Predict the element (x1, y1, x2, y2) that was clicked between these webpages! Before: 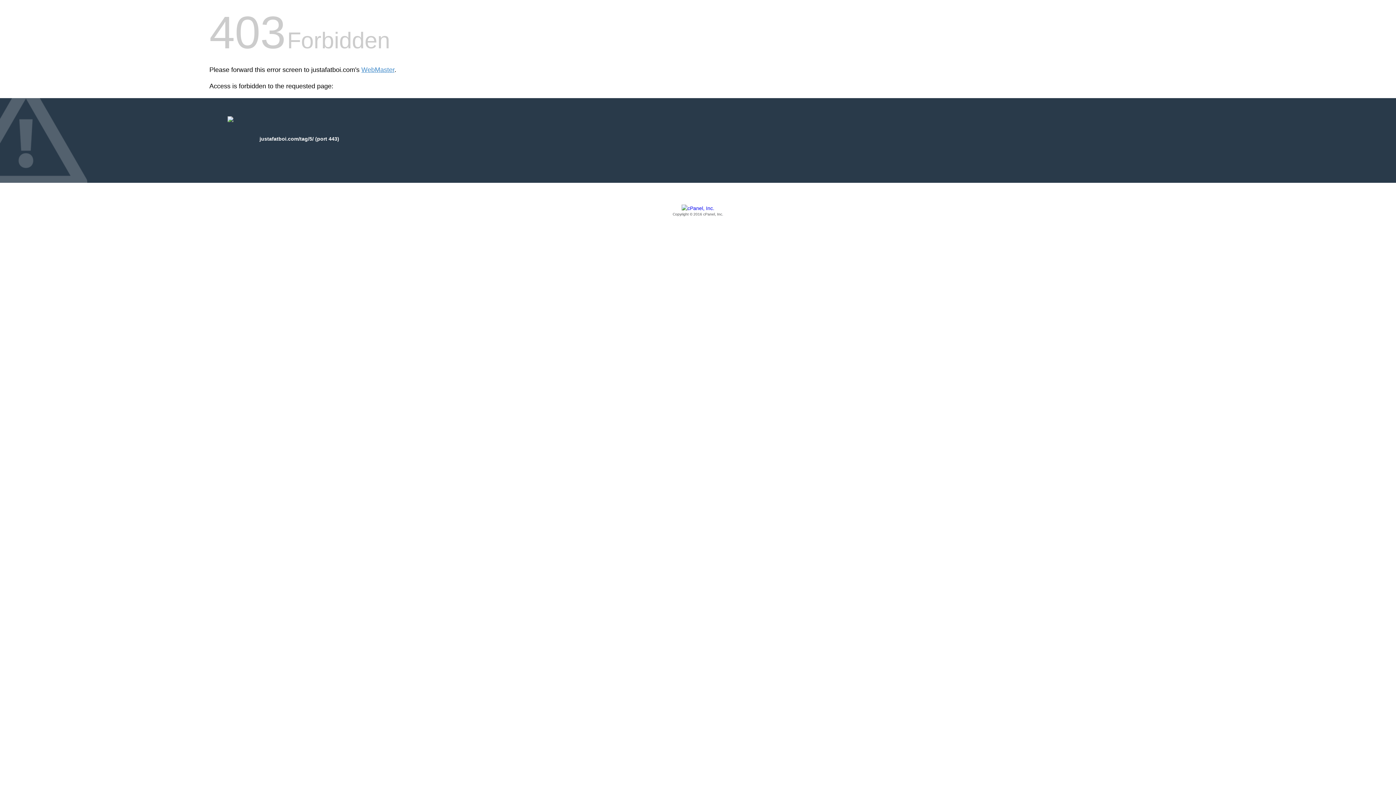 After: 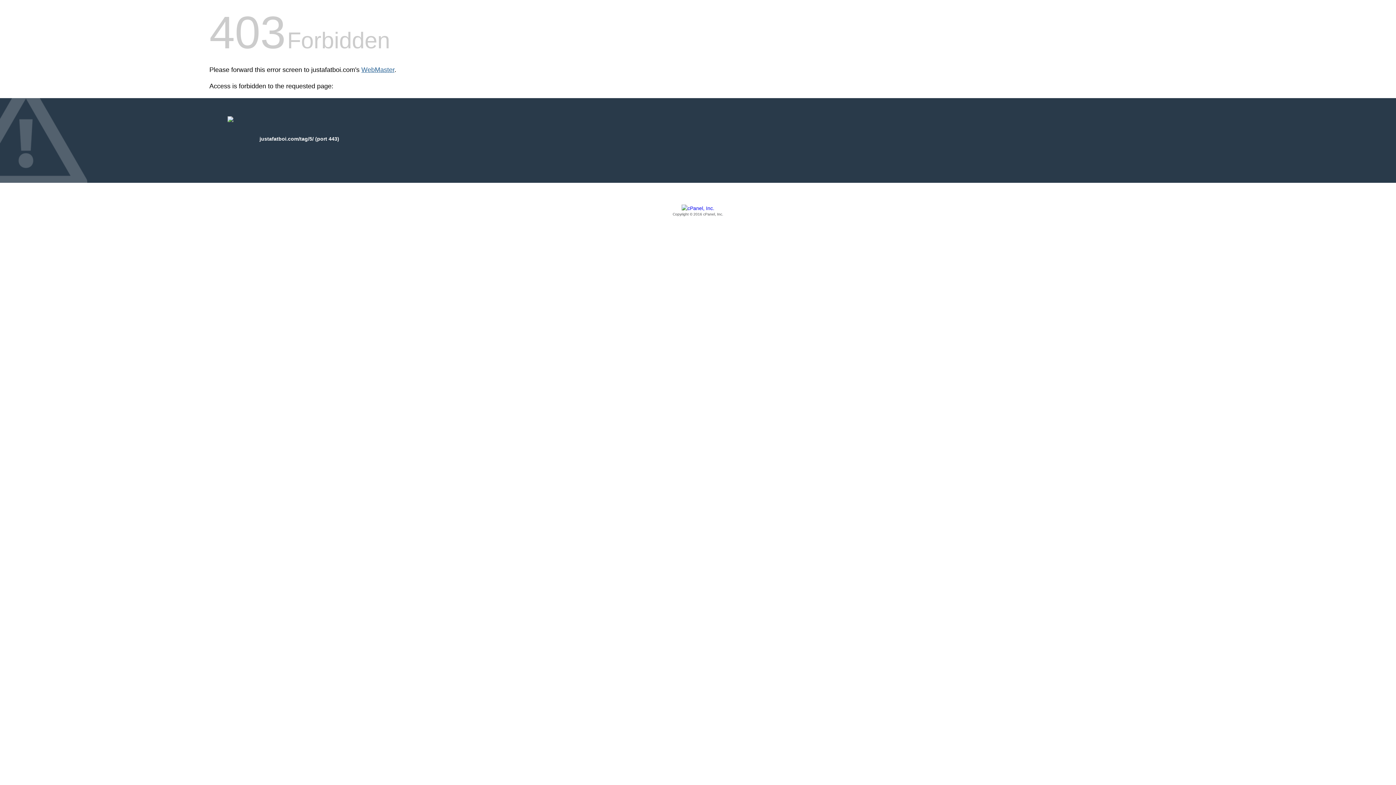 Action: bbox: (361, 66, 394, 73) label: WebMaster